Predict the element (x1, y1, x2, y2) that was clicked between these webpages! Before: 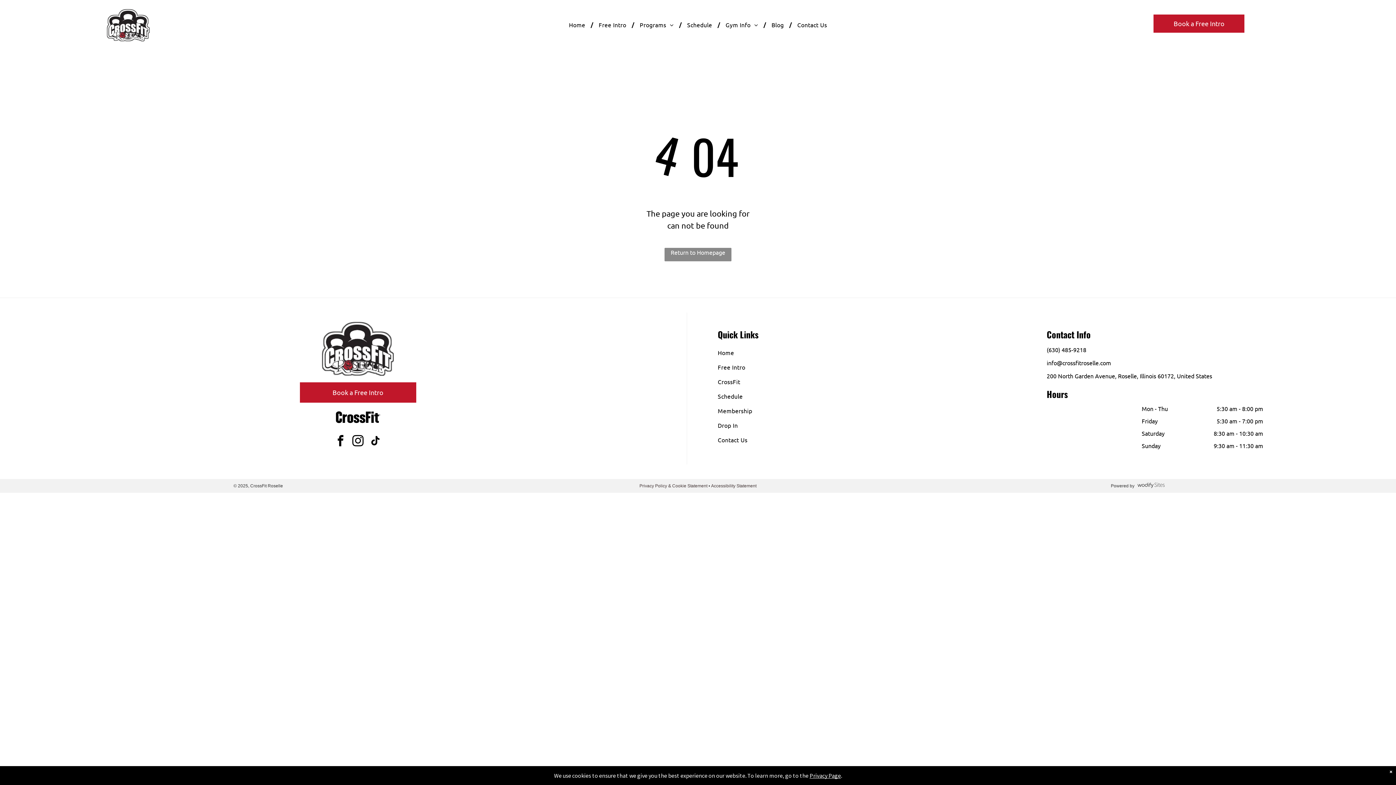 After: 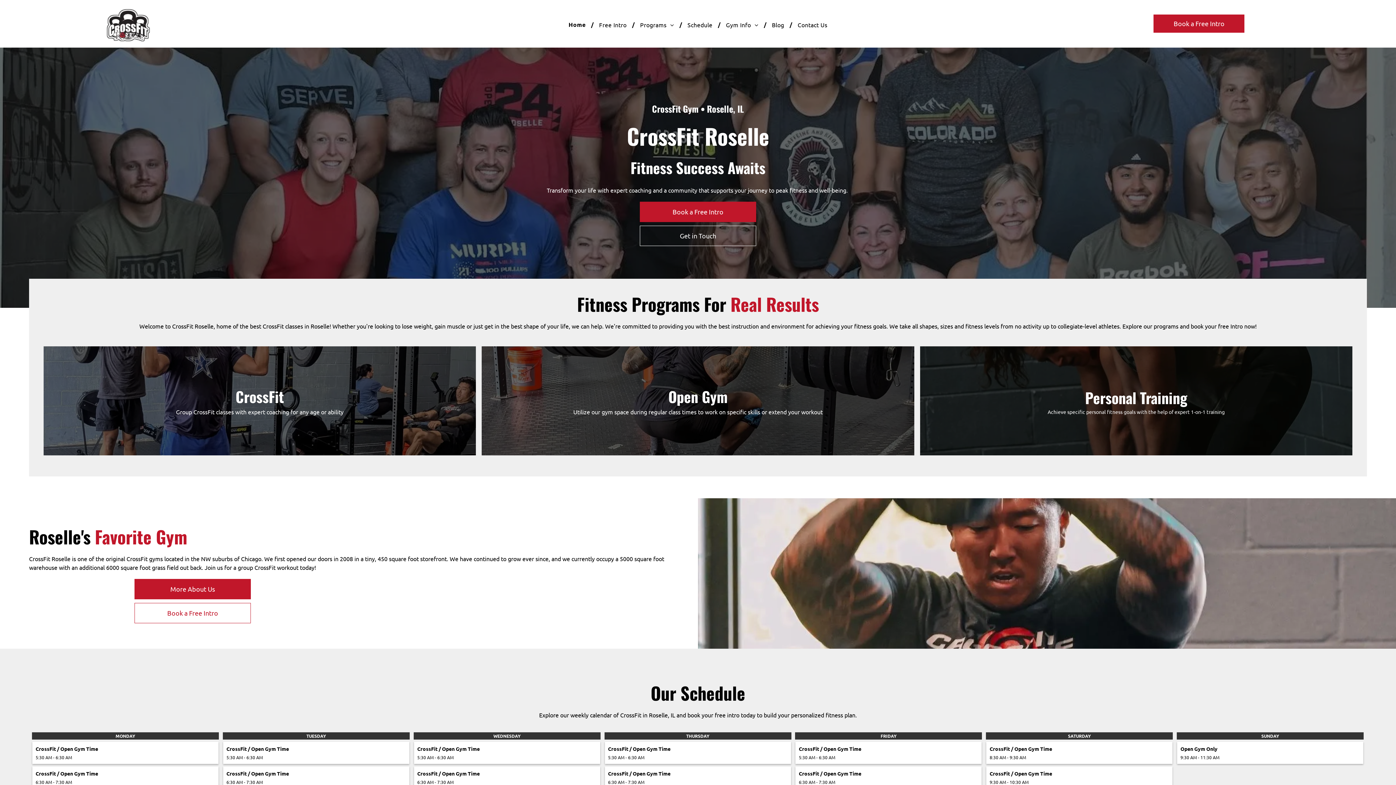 Action: label: Home bbox: (717, 345, 1029, 359)